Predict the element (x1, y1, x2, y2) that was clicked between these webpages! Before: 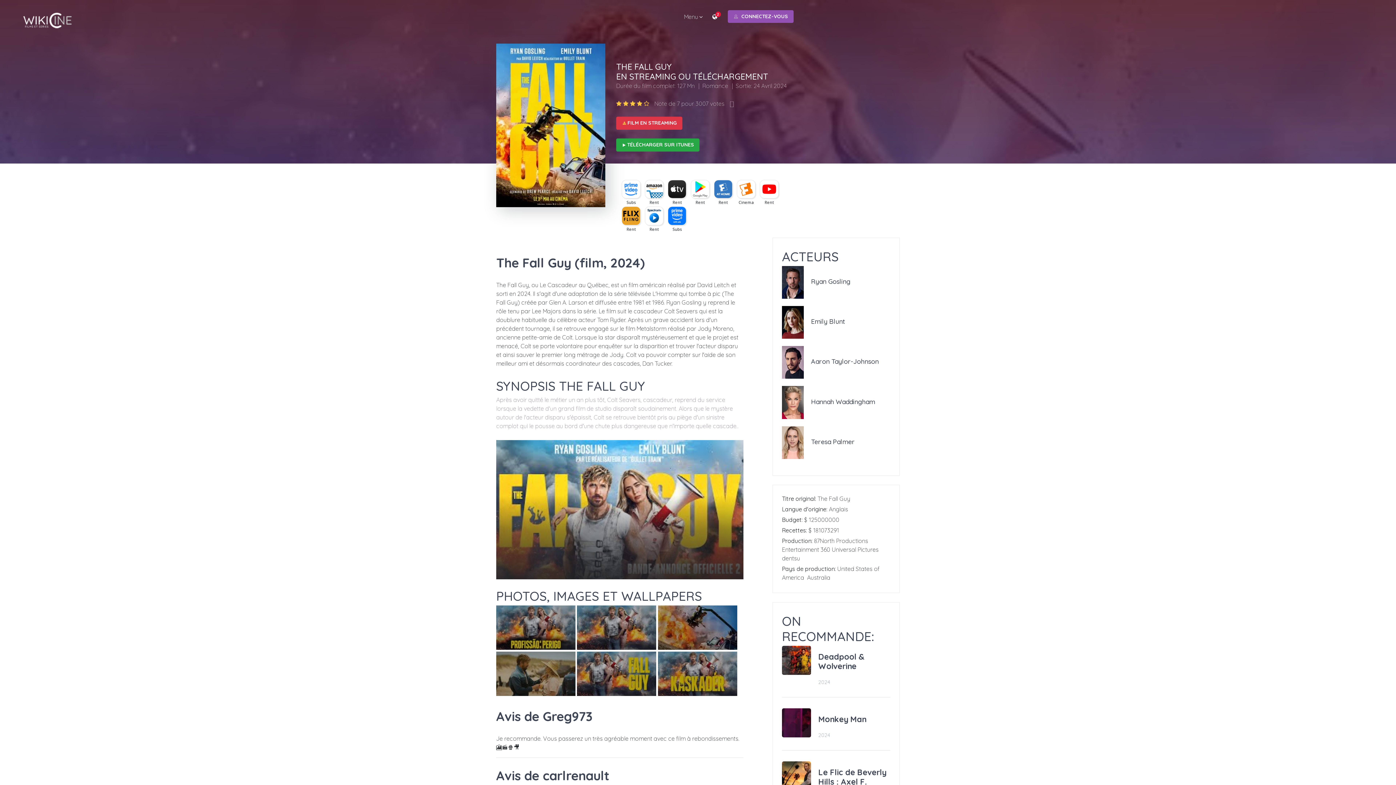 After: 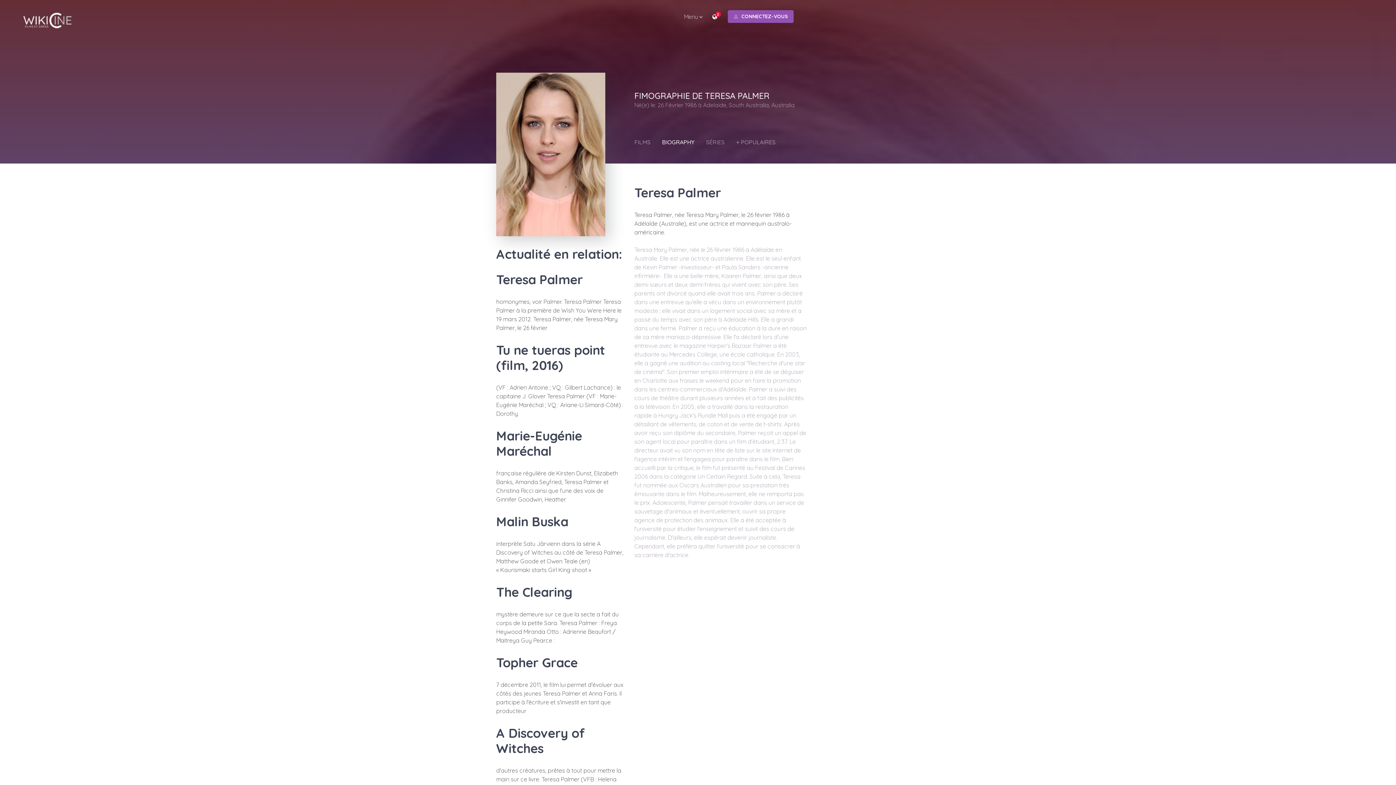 Action: label: Teresa Palmer bbox: (811, 437, 854, 446)